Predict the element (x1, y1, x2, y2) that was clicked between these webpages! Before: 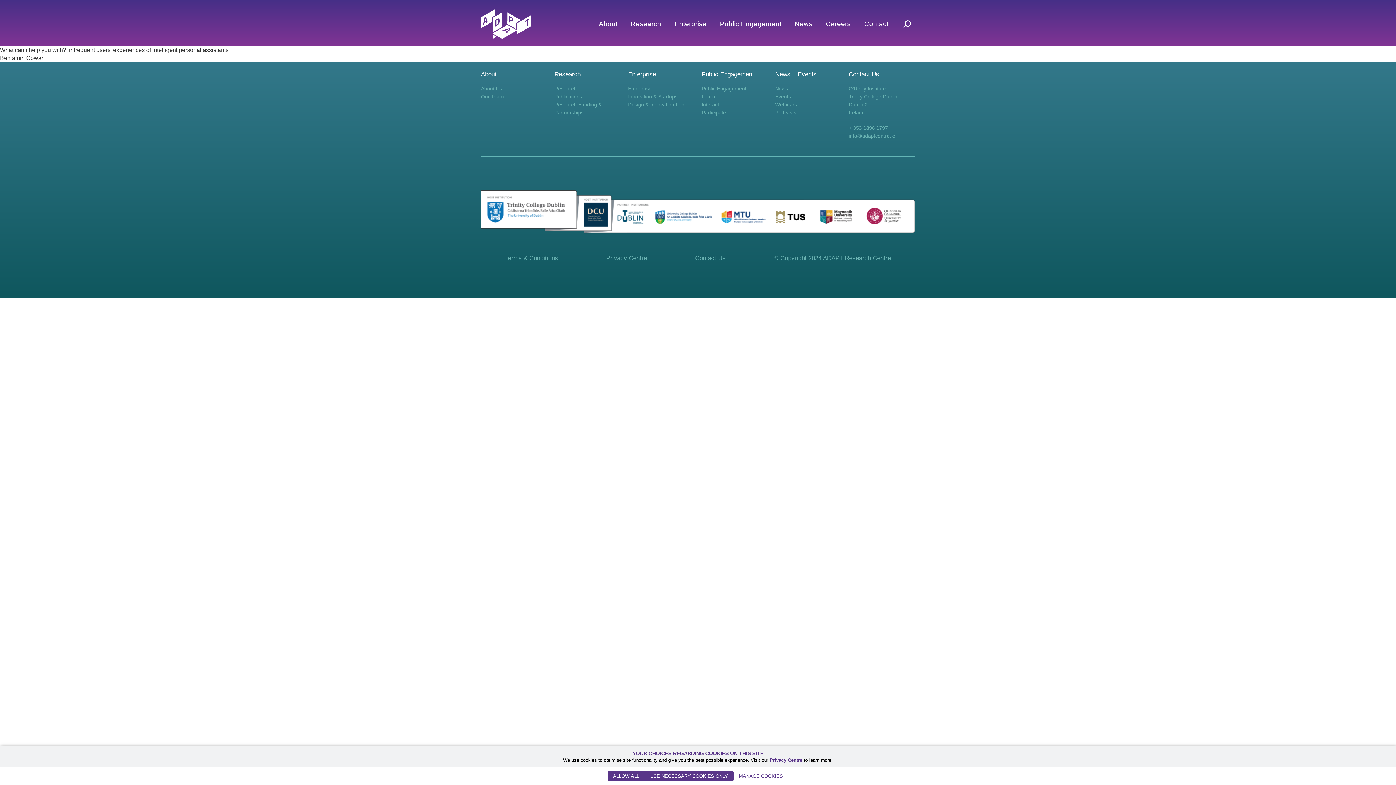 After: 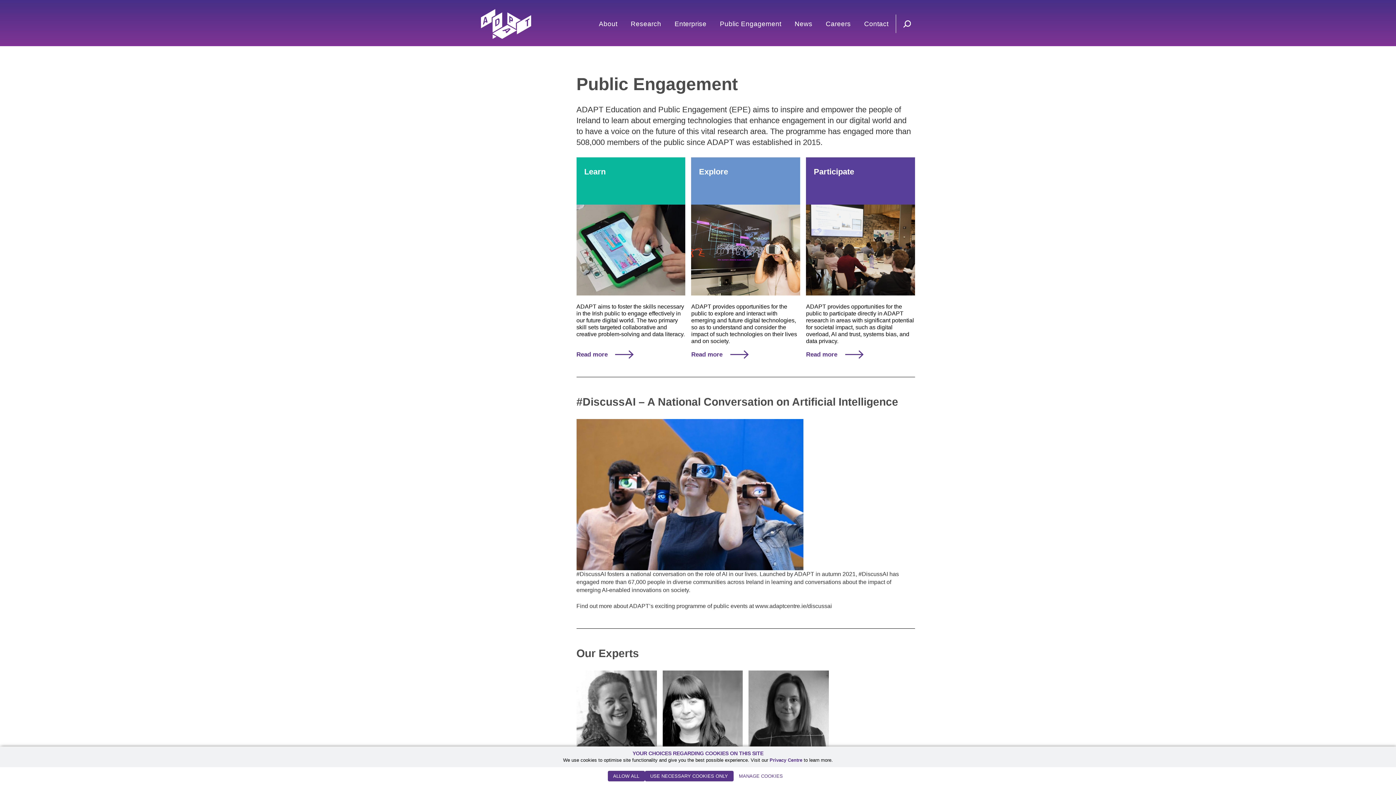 Action: bbox: (701, 84, 746, 92) label: Public Engagement